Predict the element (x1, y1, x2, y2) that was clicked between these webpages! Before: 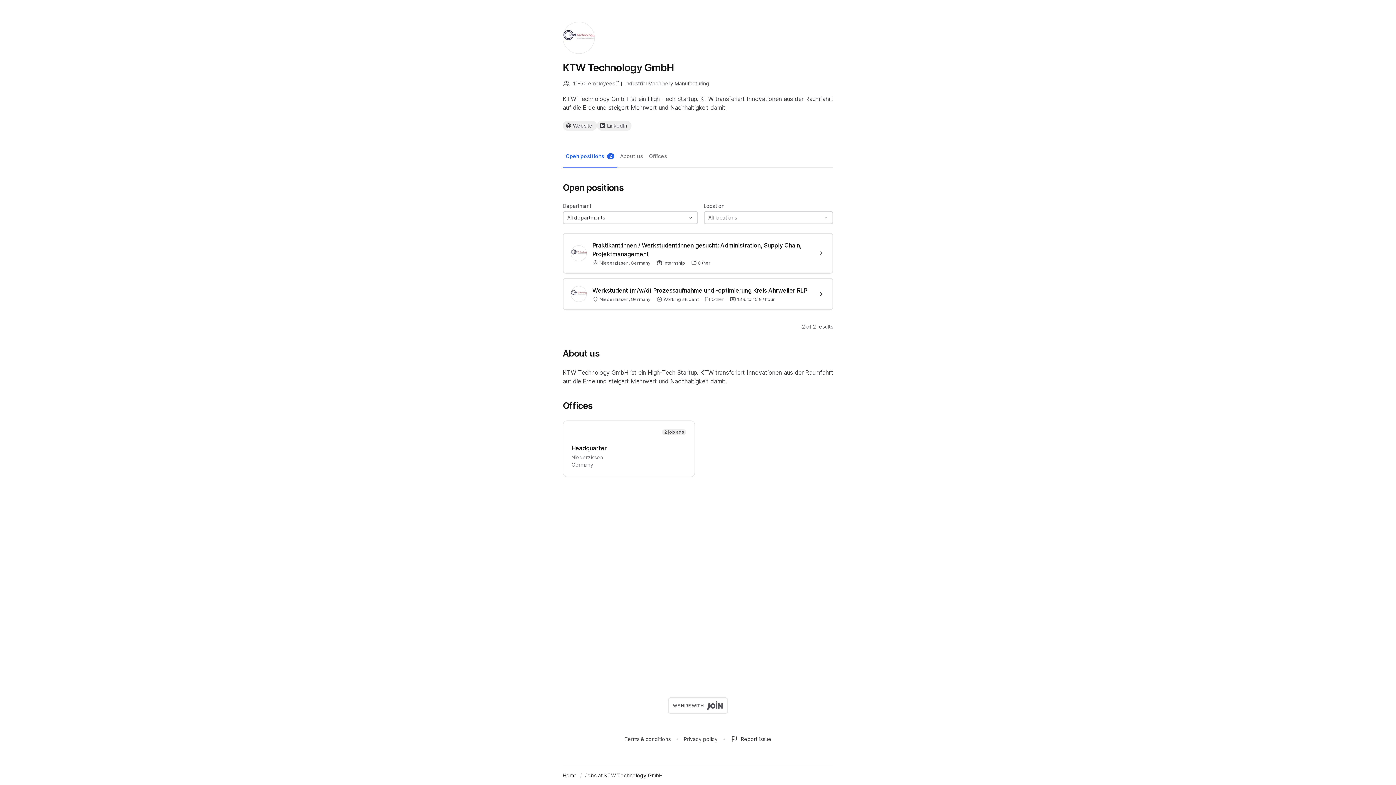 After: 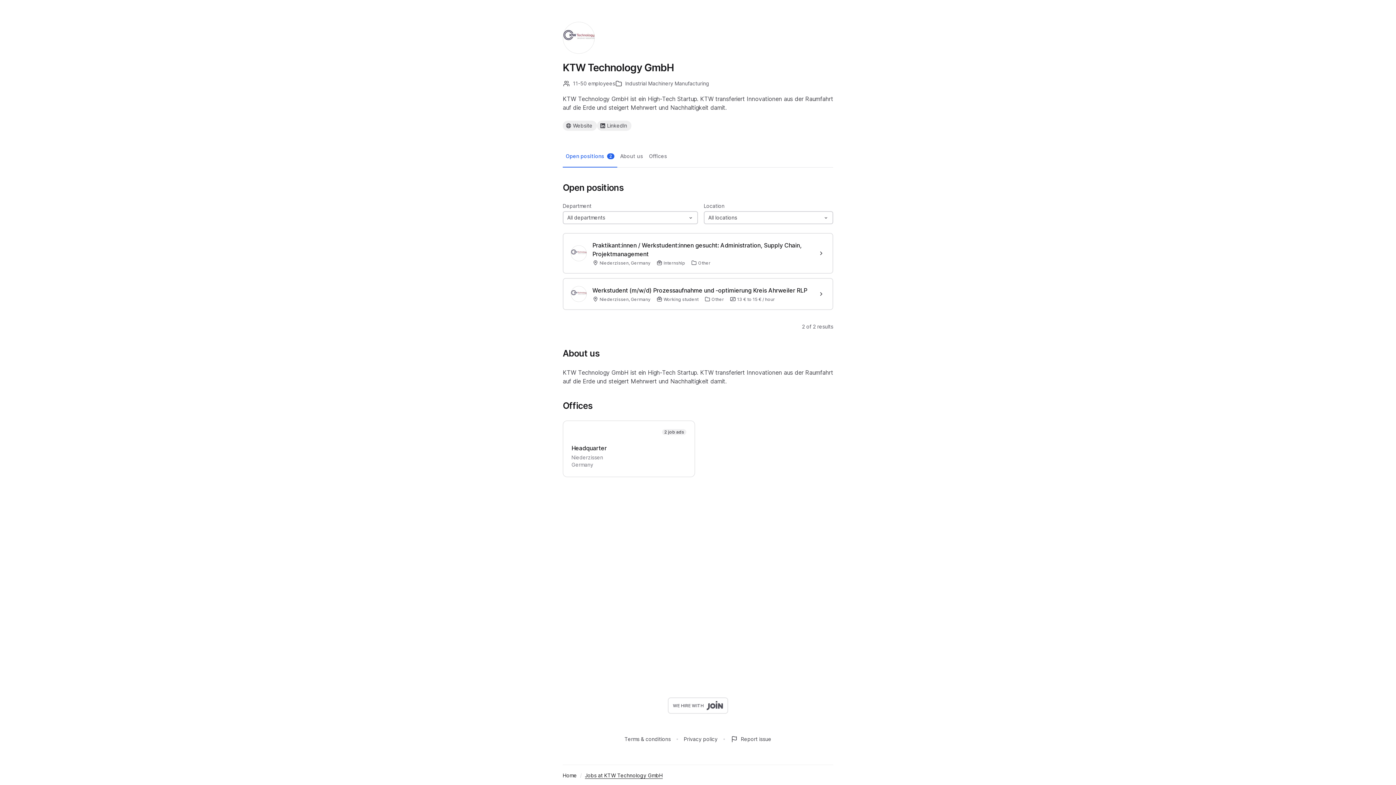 Action: label: Jobs at KTW Technology GmbH bbox: (585, 772, 662, 779)